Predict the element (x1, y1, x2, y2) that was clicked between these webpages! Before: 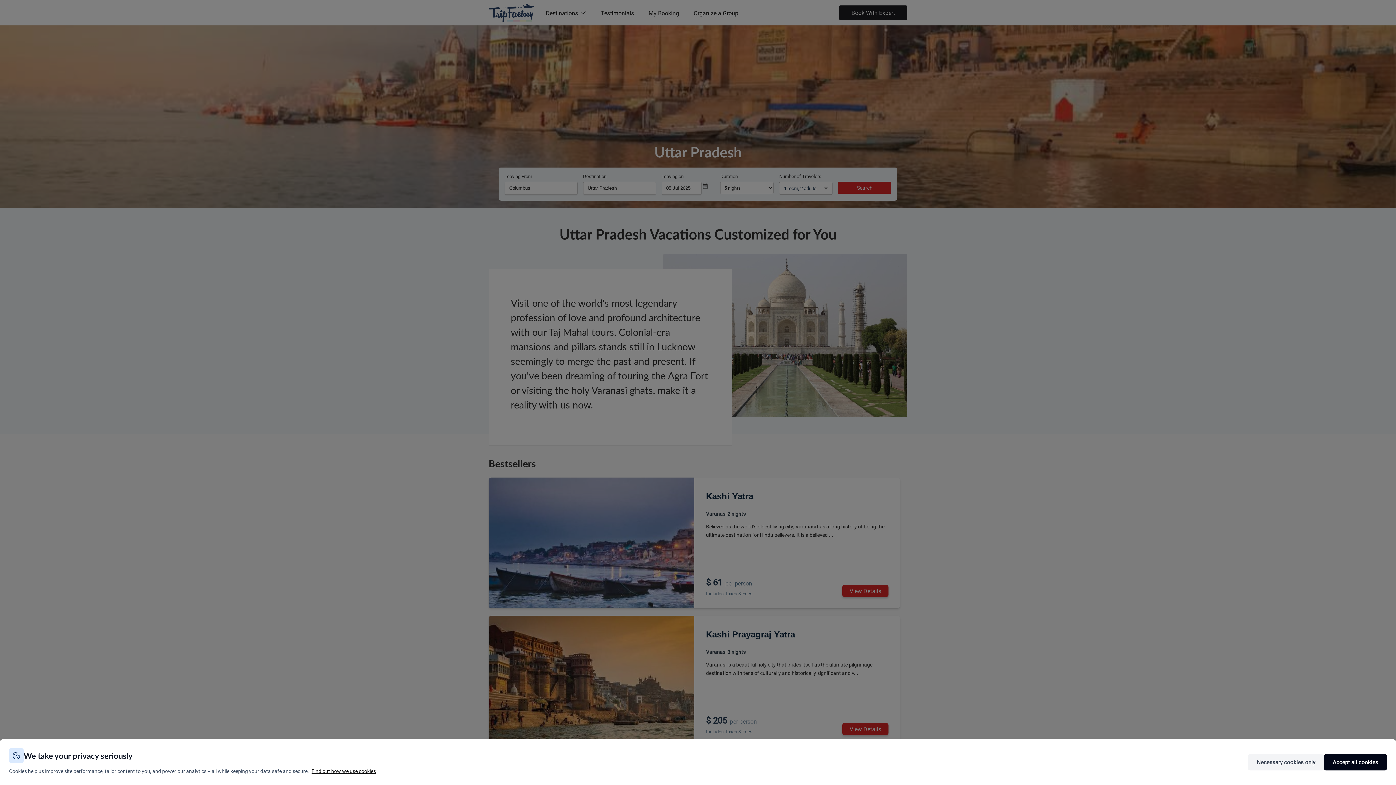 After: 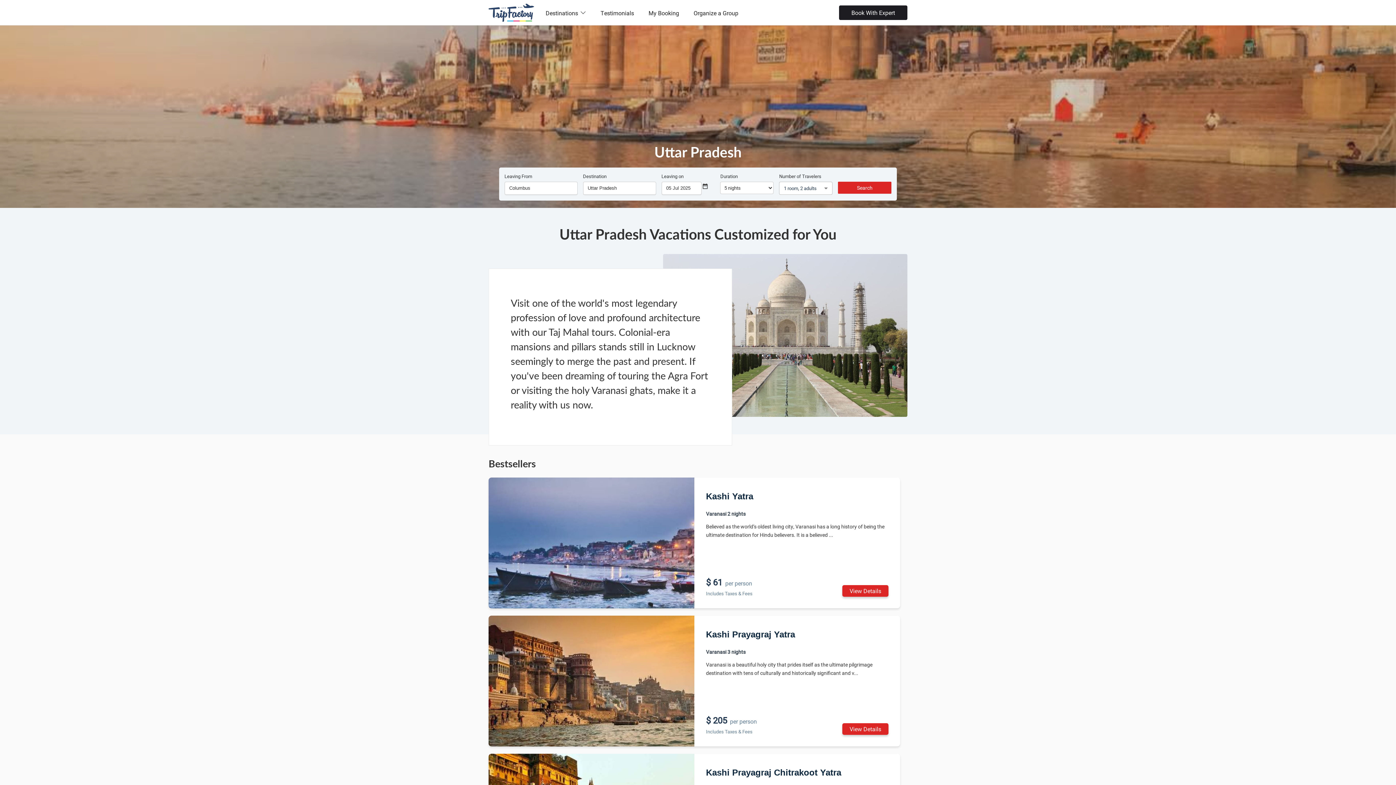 Action: bbox: (1248, 754, 1324, 770) label: Necessary cookies only